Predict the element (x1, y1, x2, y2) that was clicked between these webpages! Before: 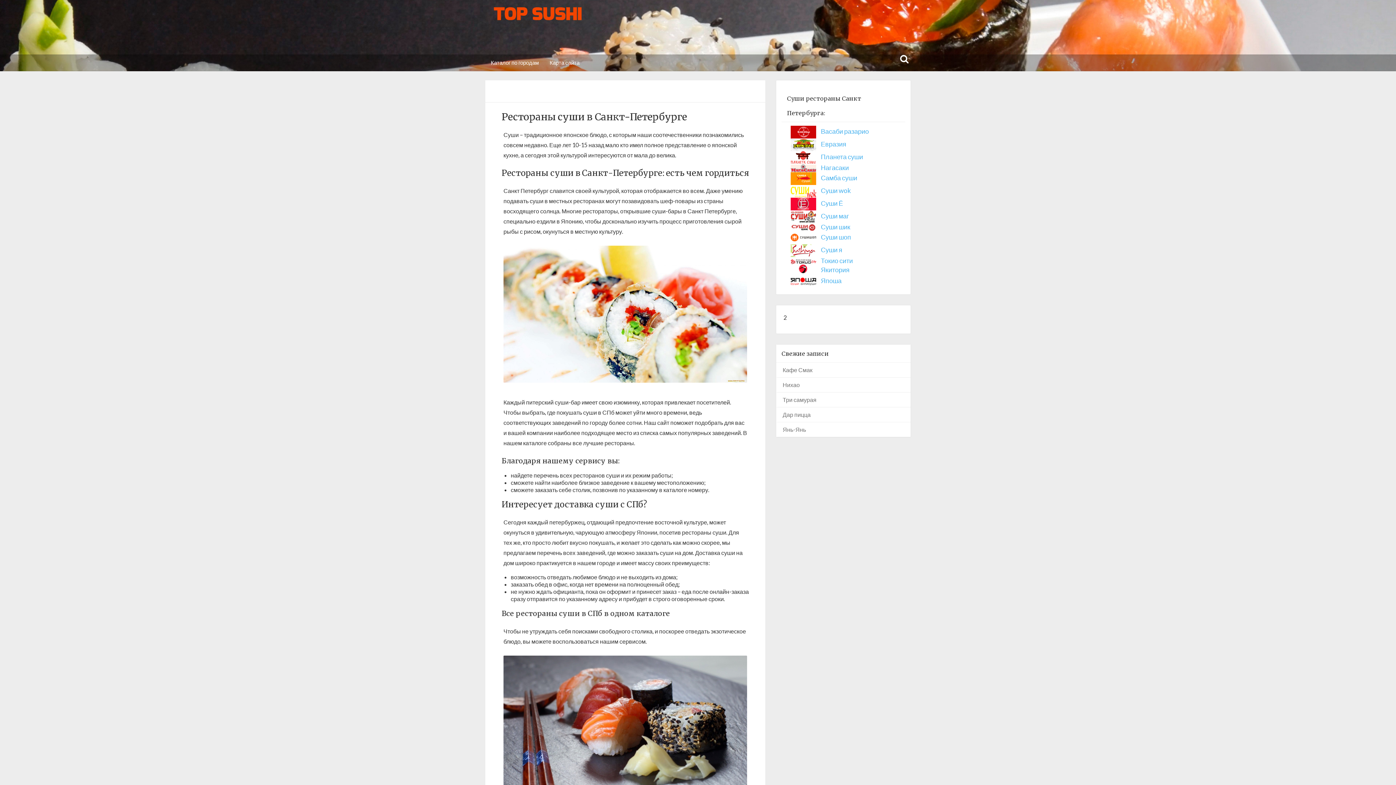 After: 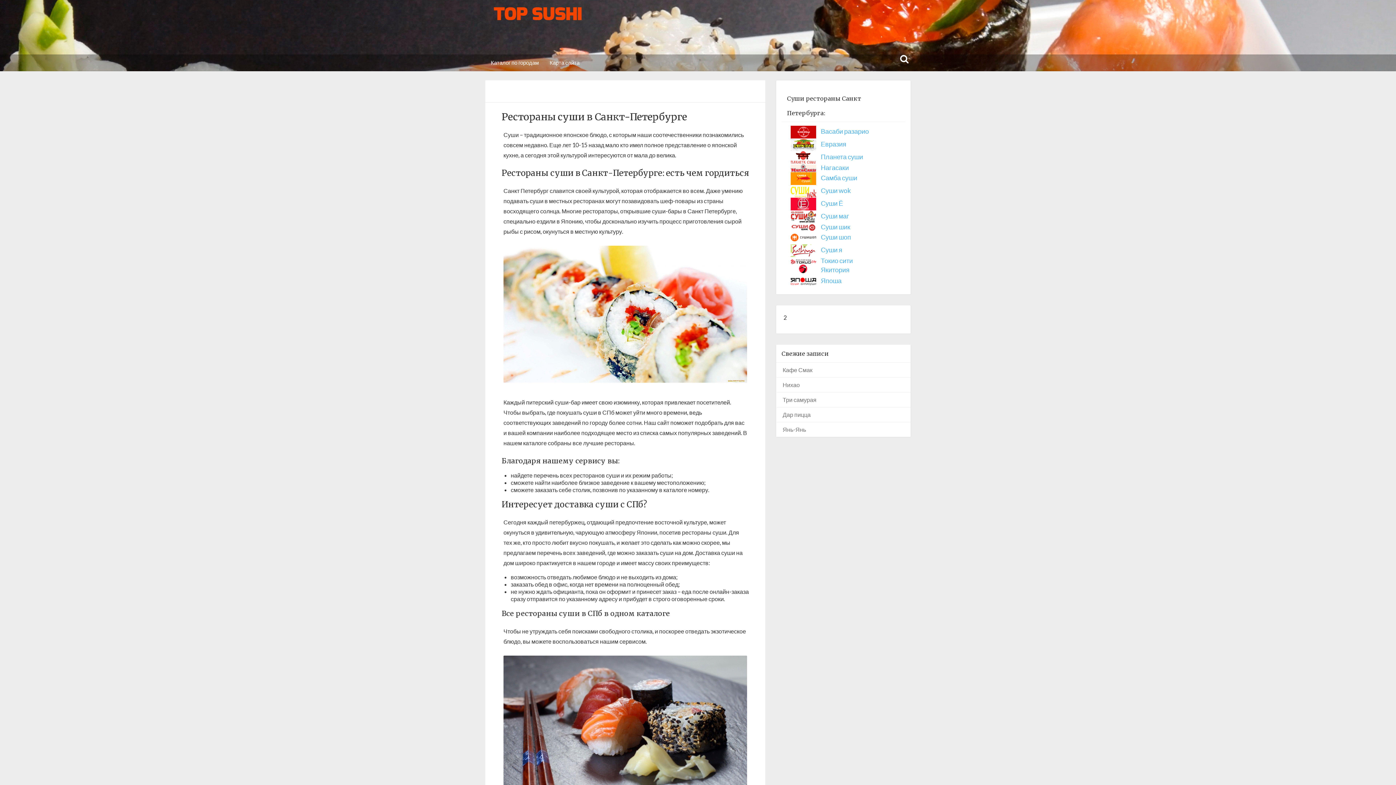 Action: label: Дар пицца bbox: (777, 407, 910, 422)